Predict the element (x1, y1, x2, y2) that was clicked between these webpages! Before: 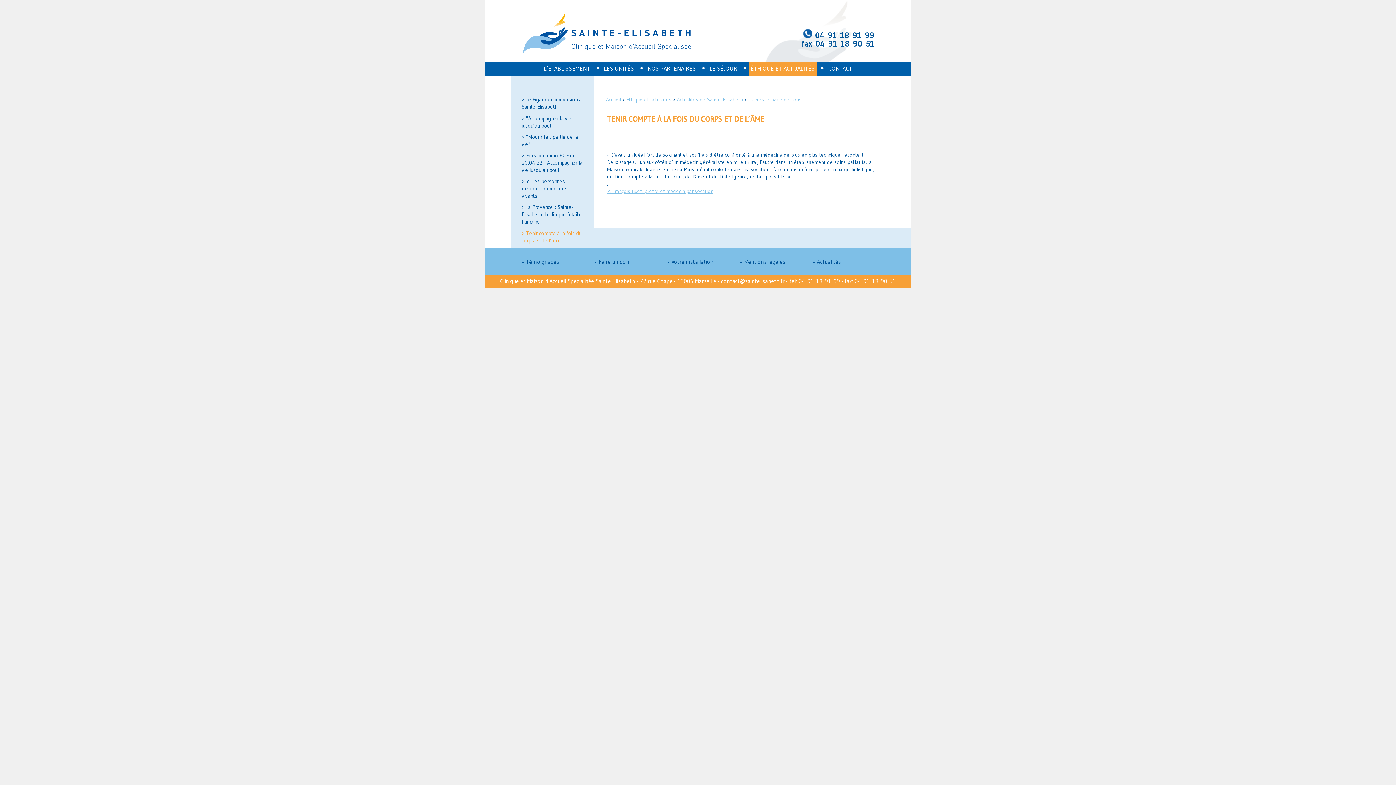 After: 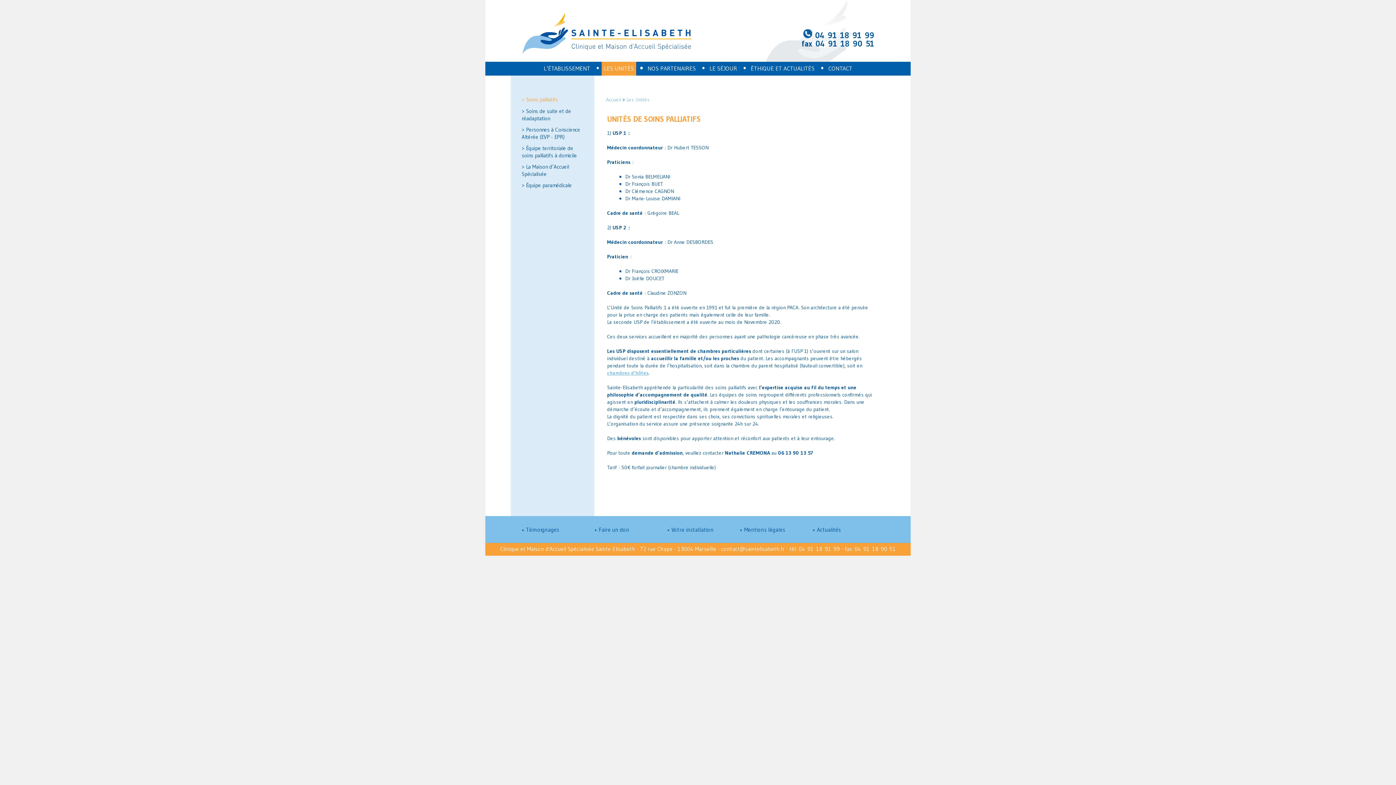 Action: label: LES UNITÉS bbox: (601, 61, 636, 75)